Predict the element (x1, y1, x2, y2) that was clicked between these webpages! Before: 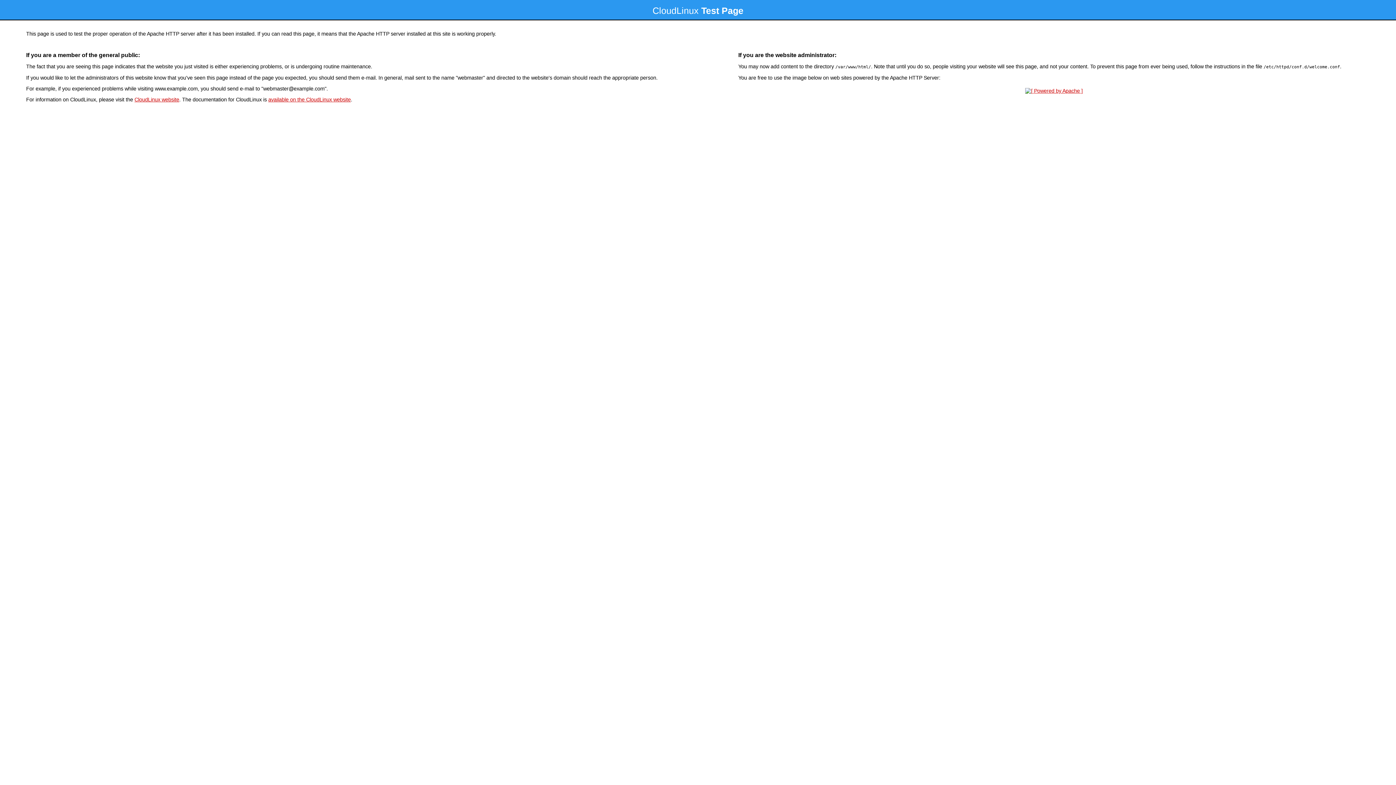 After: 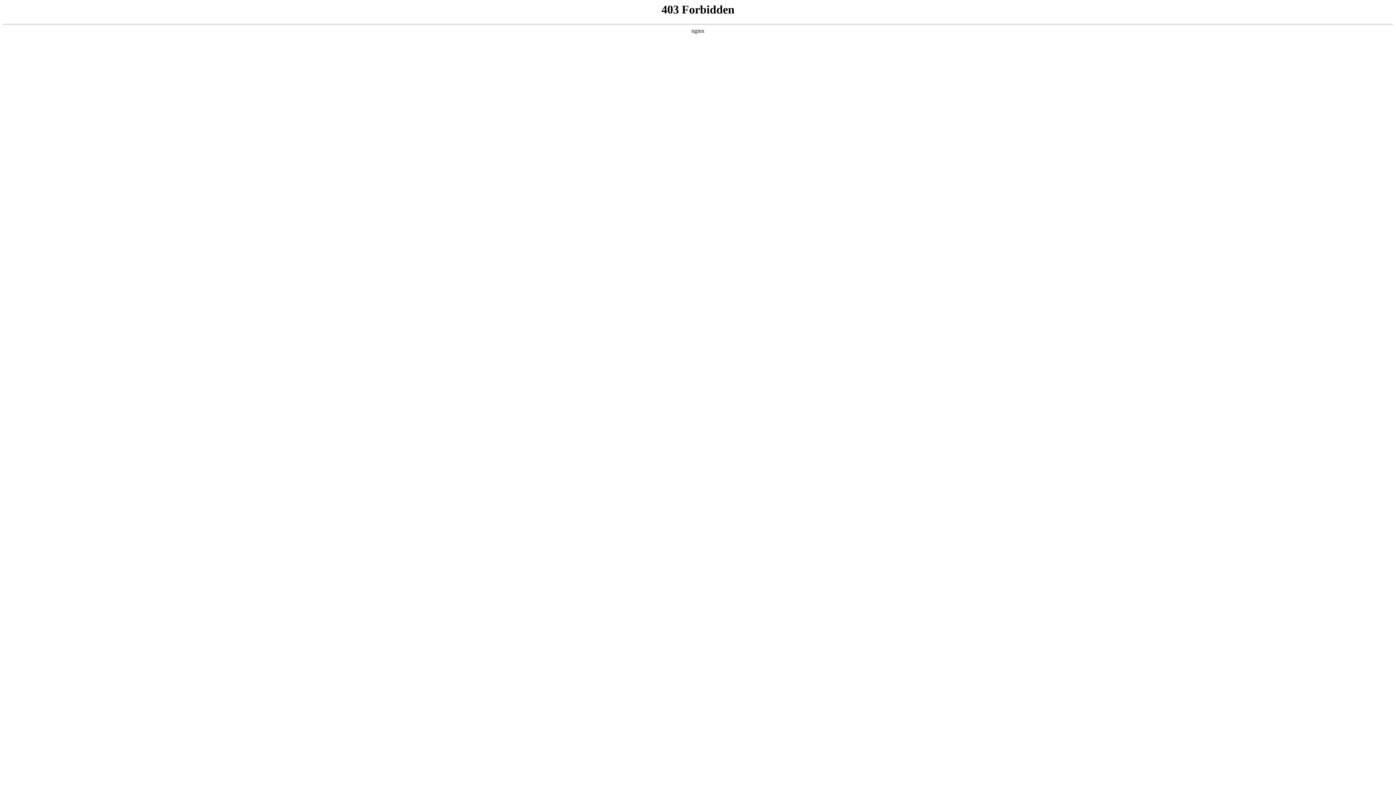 Action: label: CloudLinux website bbox: (134, 96, 179, 102)